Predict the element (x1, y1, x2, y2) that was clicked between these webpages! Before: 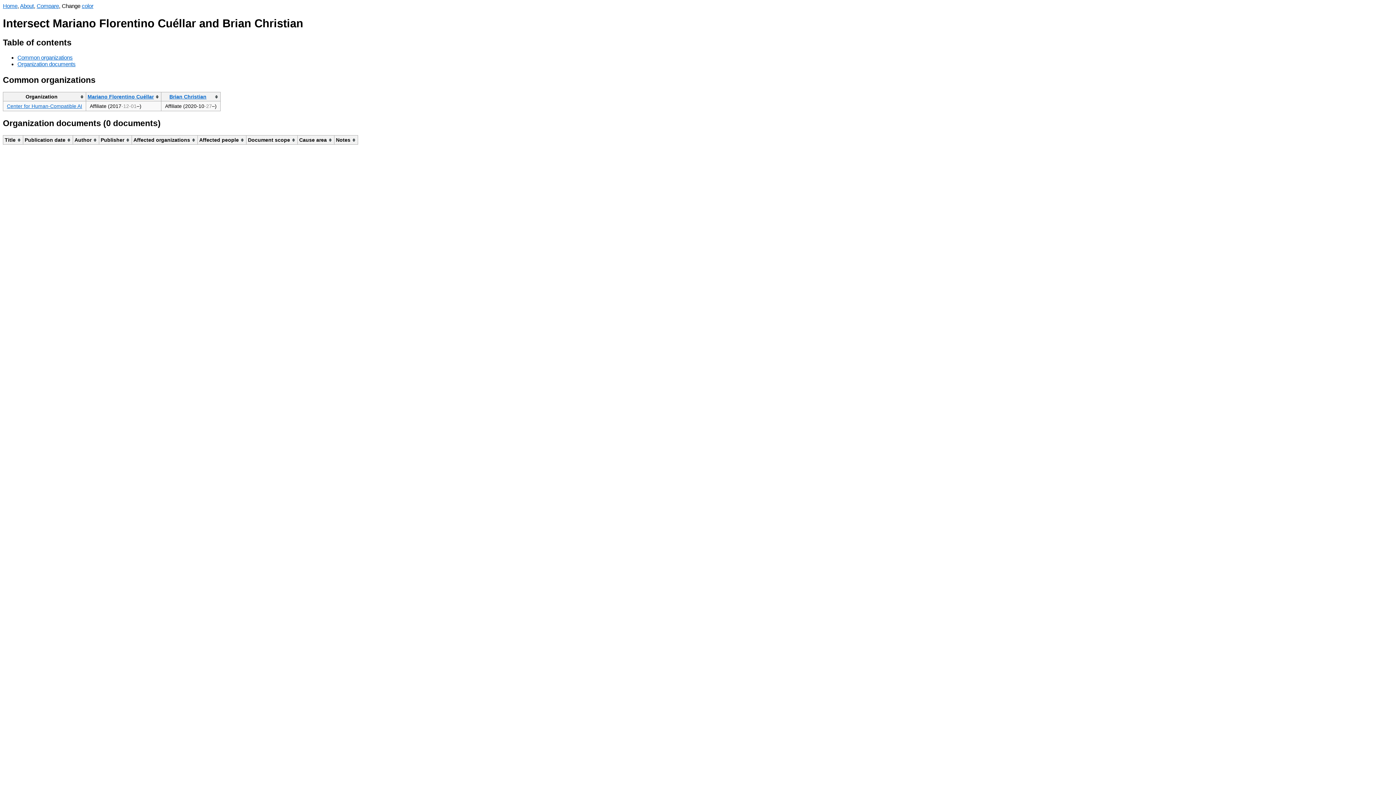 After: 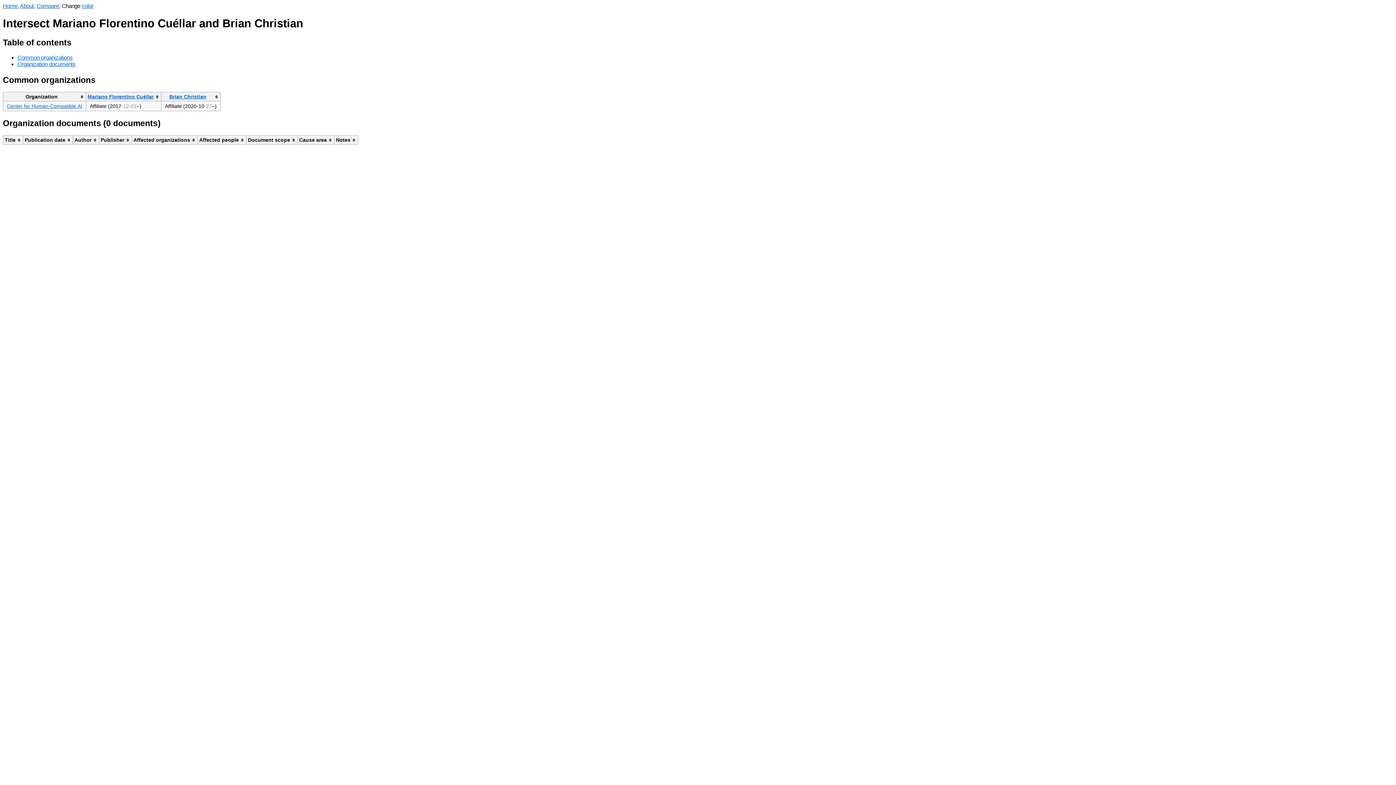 Action: bbox: (17, 54, 72, 60) label: Common organizations